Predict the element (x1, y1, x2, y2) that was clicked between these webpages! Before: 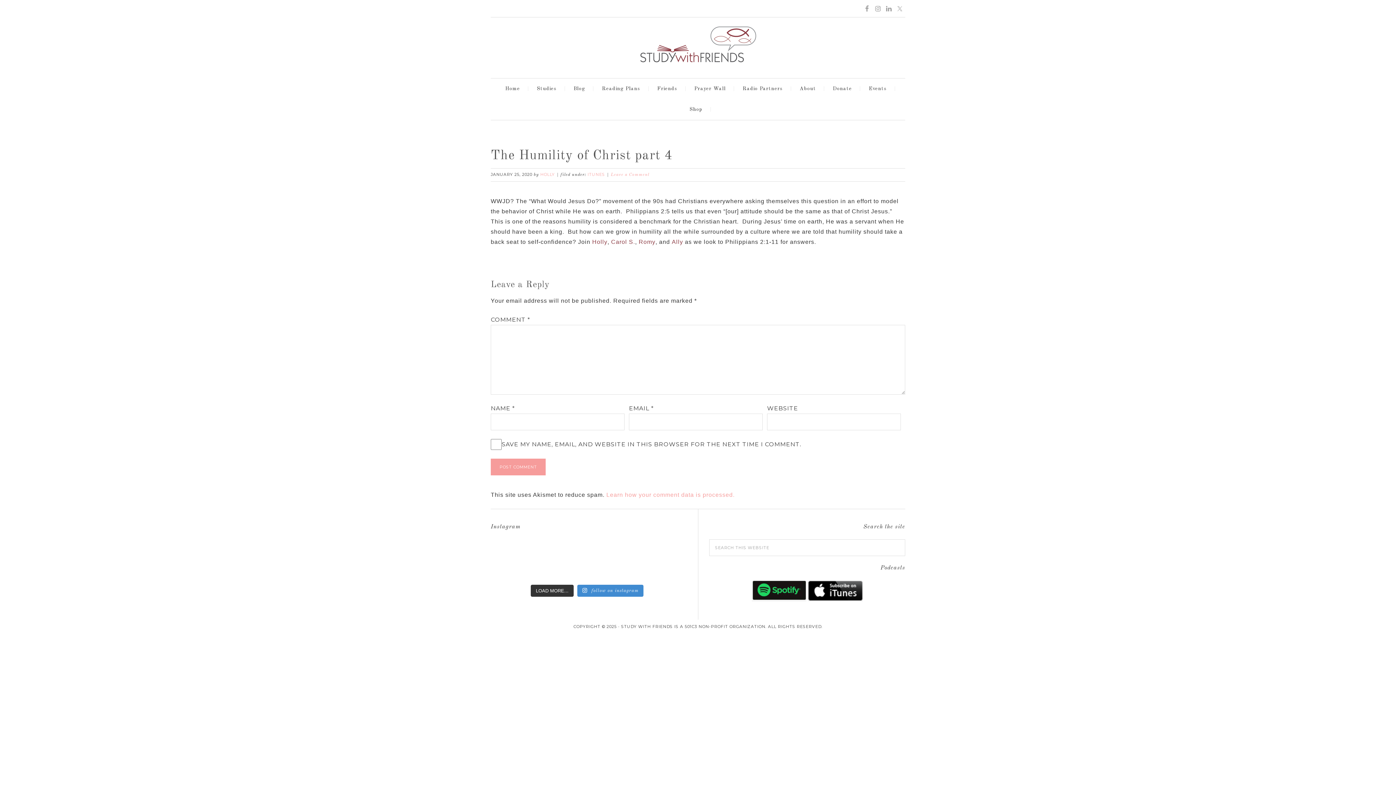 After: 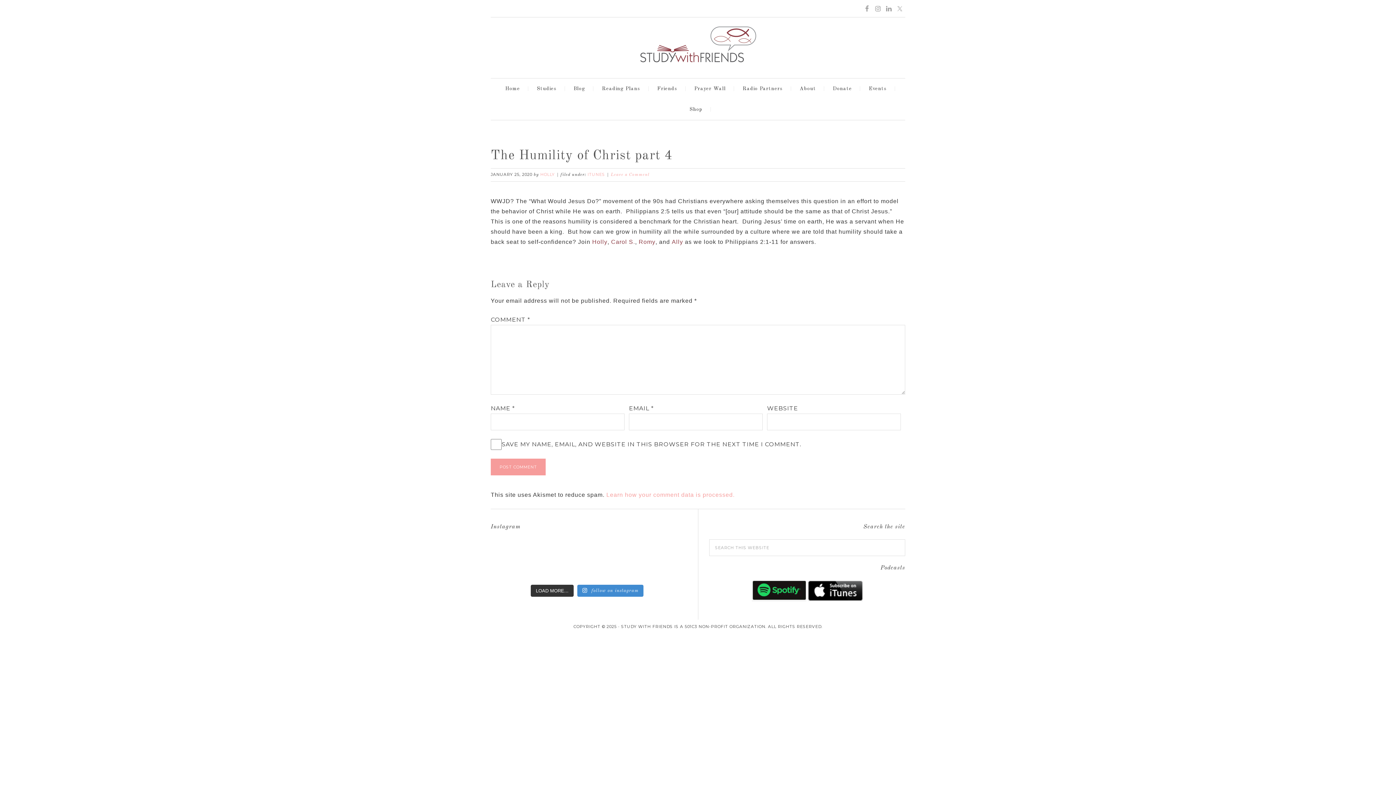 Action: label: watch more. link in bio. bbox: (490, 544, 552, 578)